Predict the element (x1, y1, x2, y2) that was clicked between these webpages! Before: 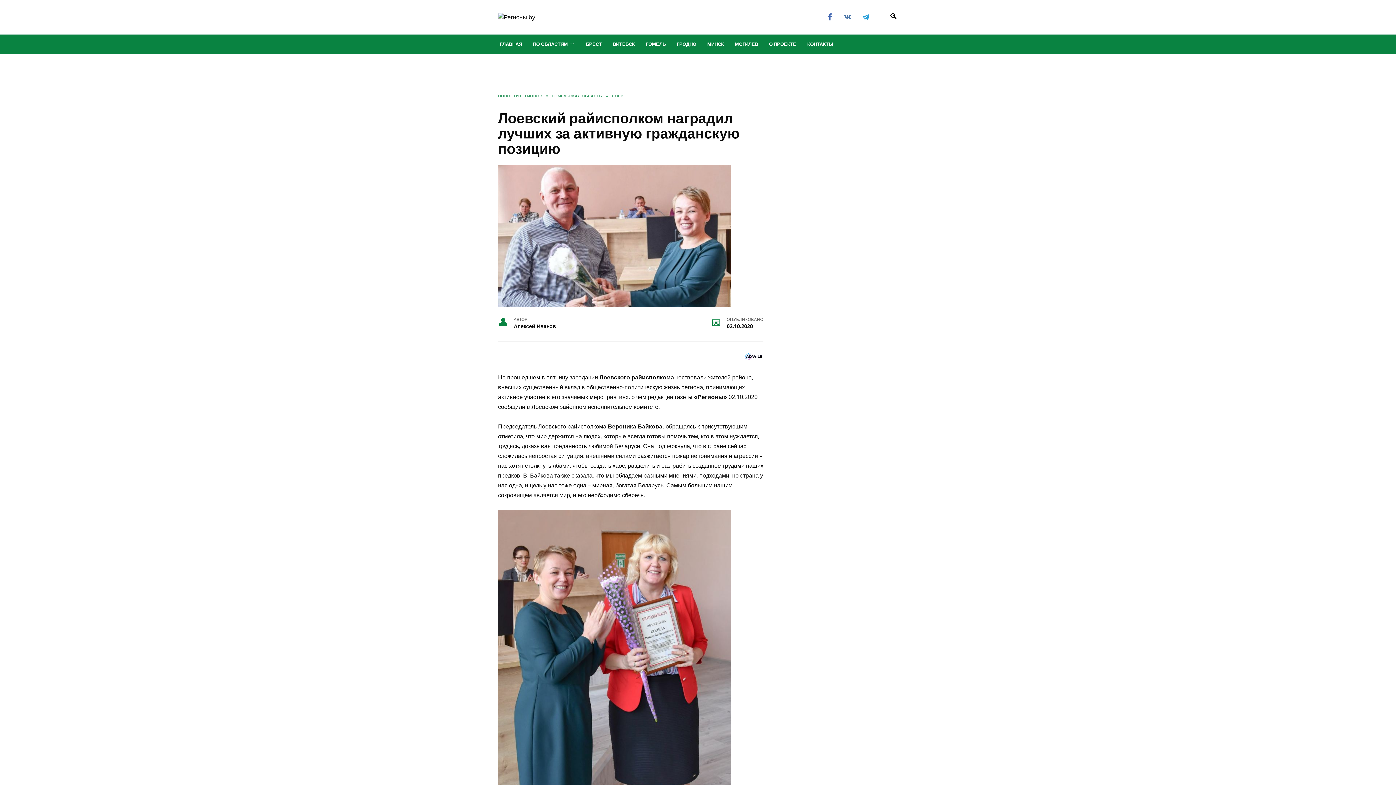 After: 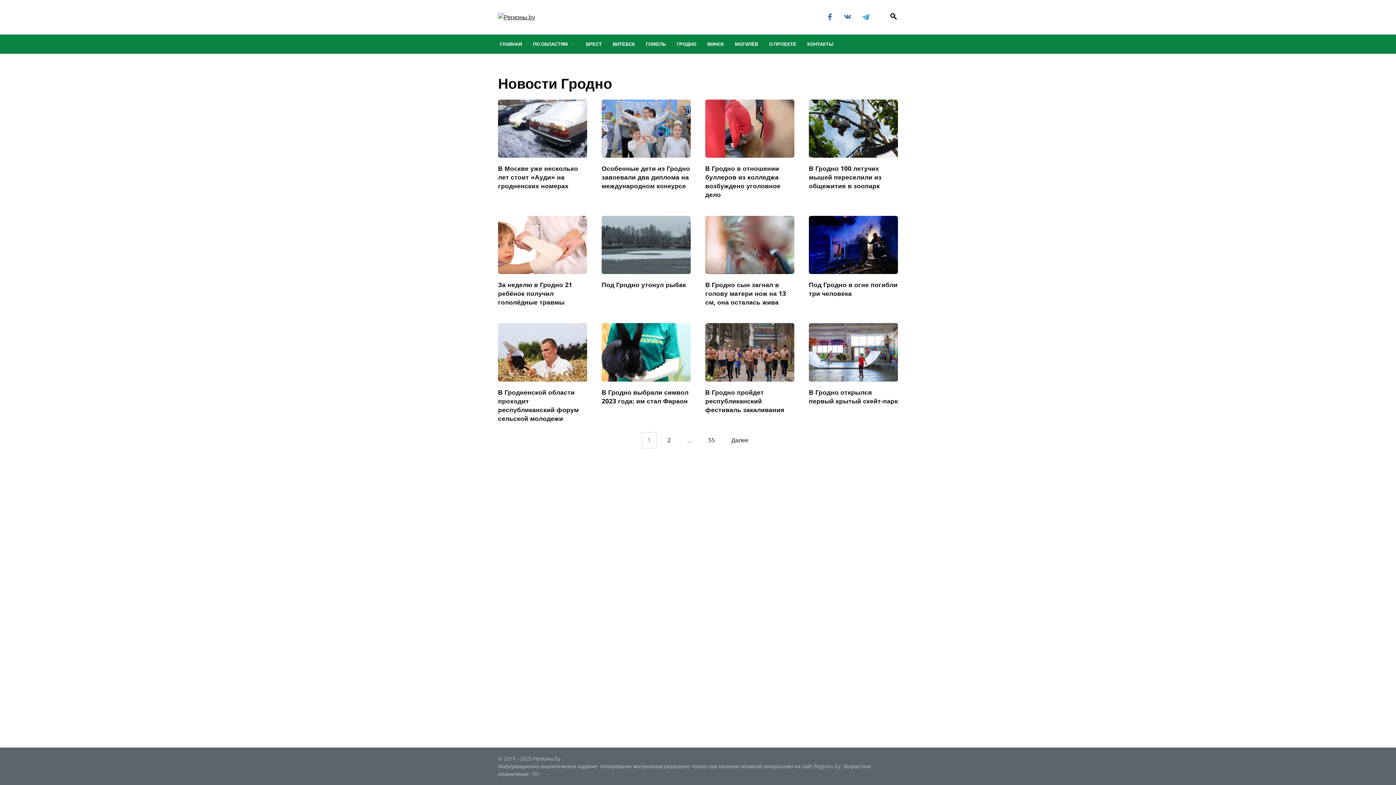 Action: bbox: (671, 34, 702, 53) label: ГРОДНО